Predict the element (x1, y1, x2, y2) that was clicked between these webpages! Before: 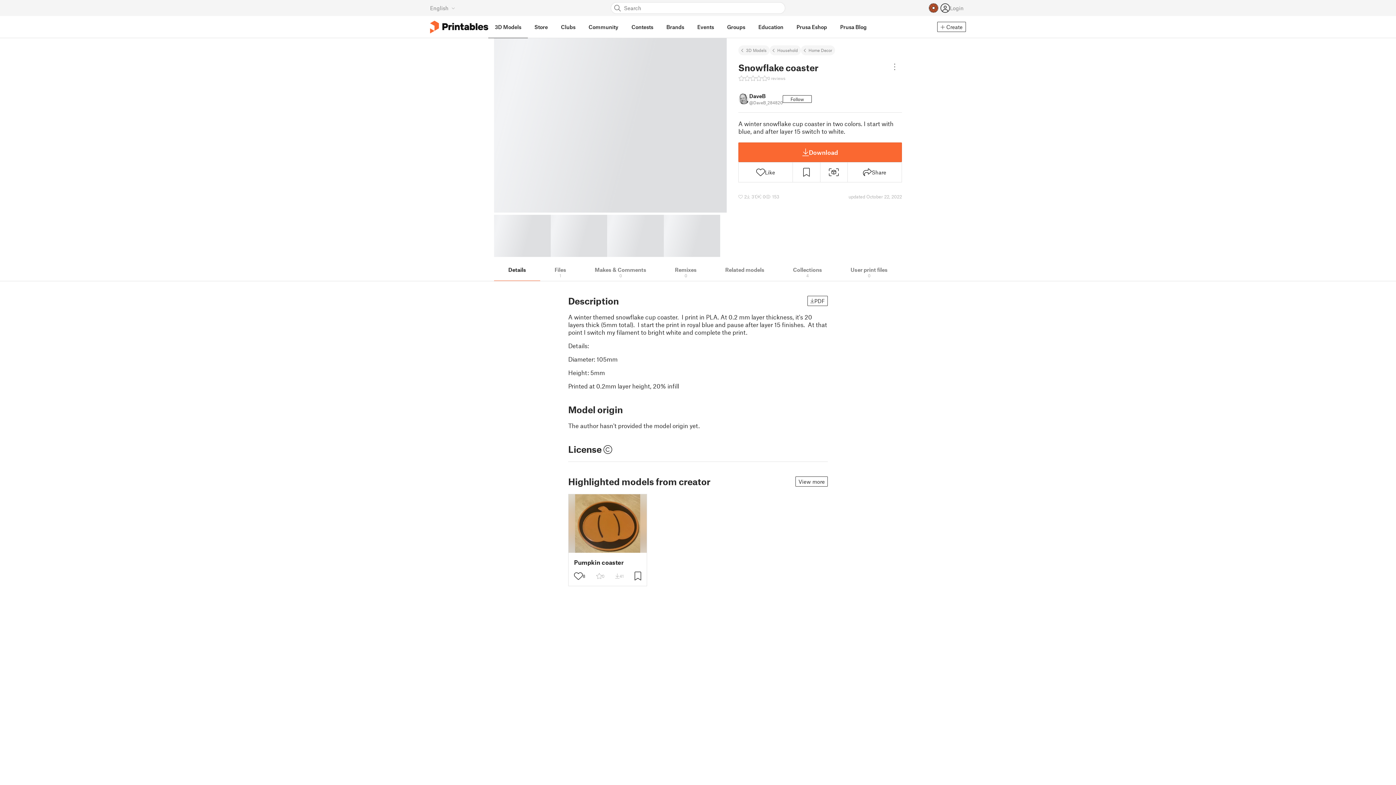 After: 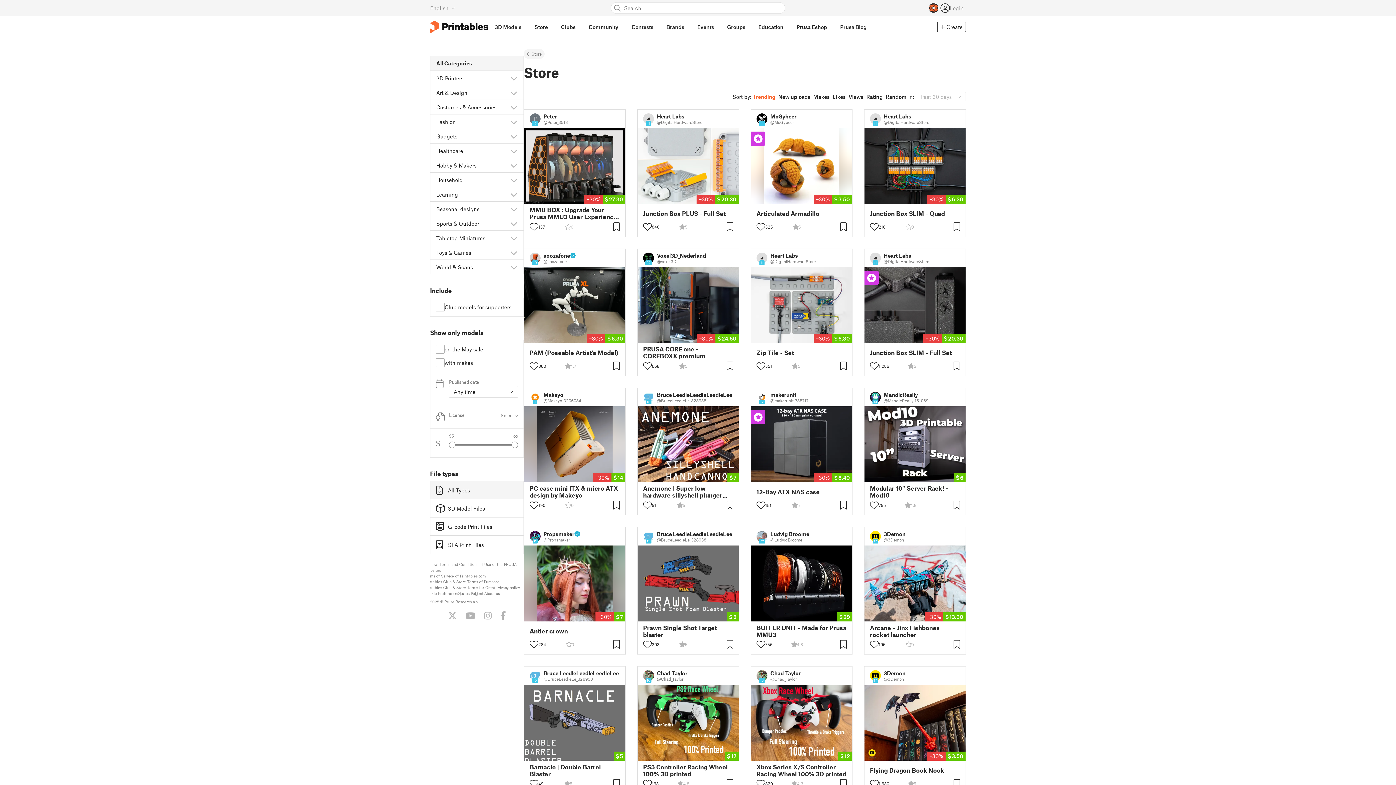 Action: bbox: (528, 16, 554, 38) label: Store